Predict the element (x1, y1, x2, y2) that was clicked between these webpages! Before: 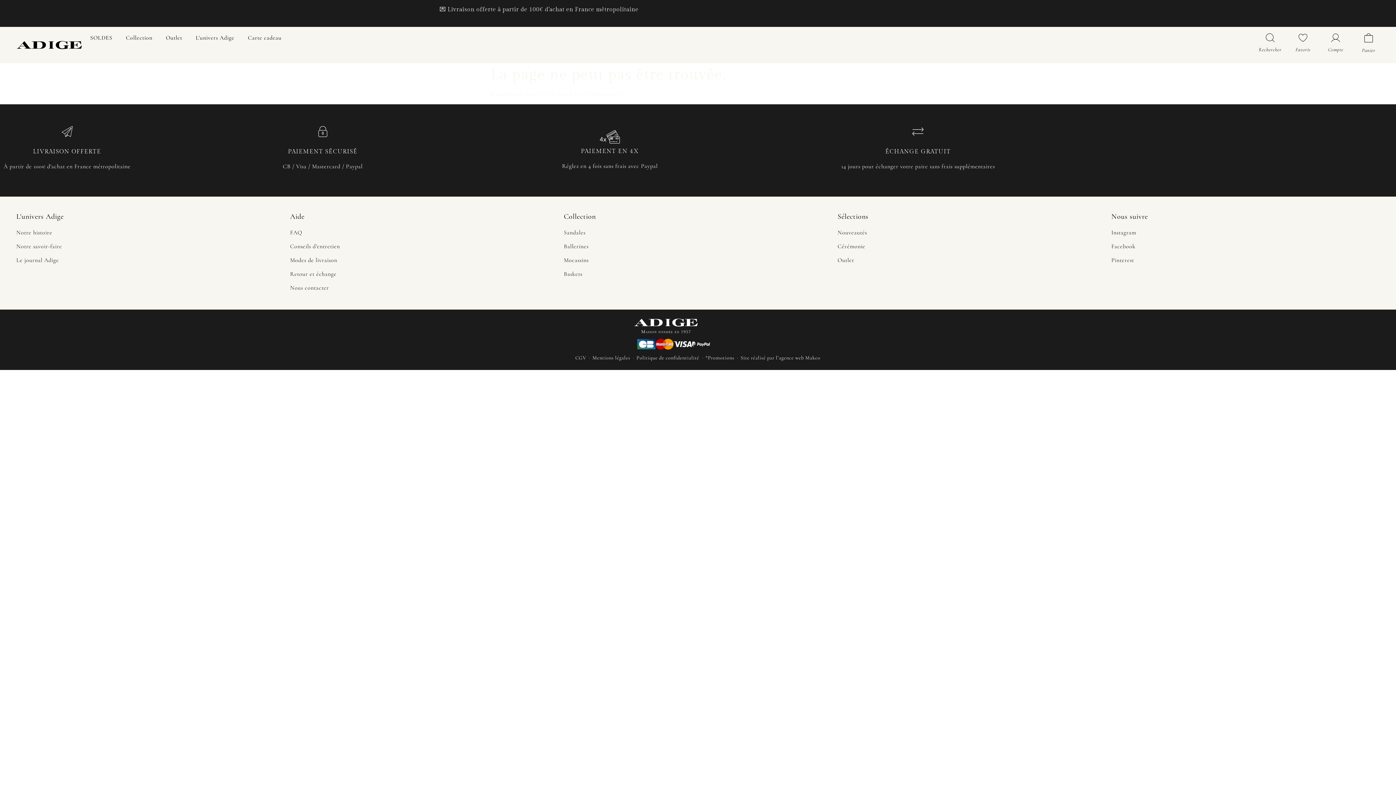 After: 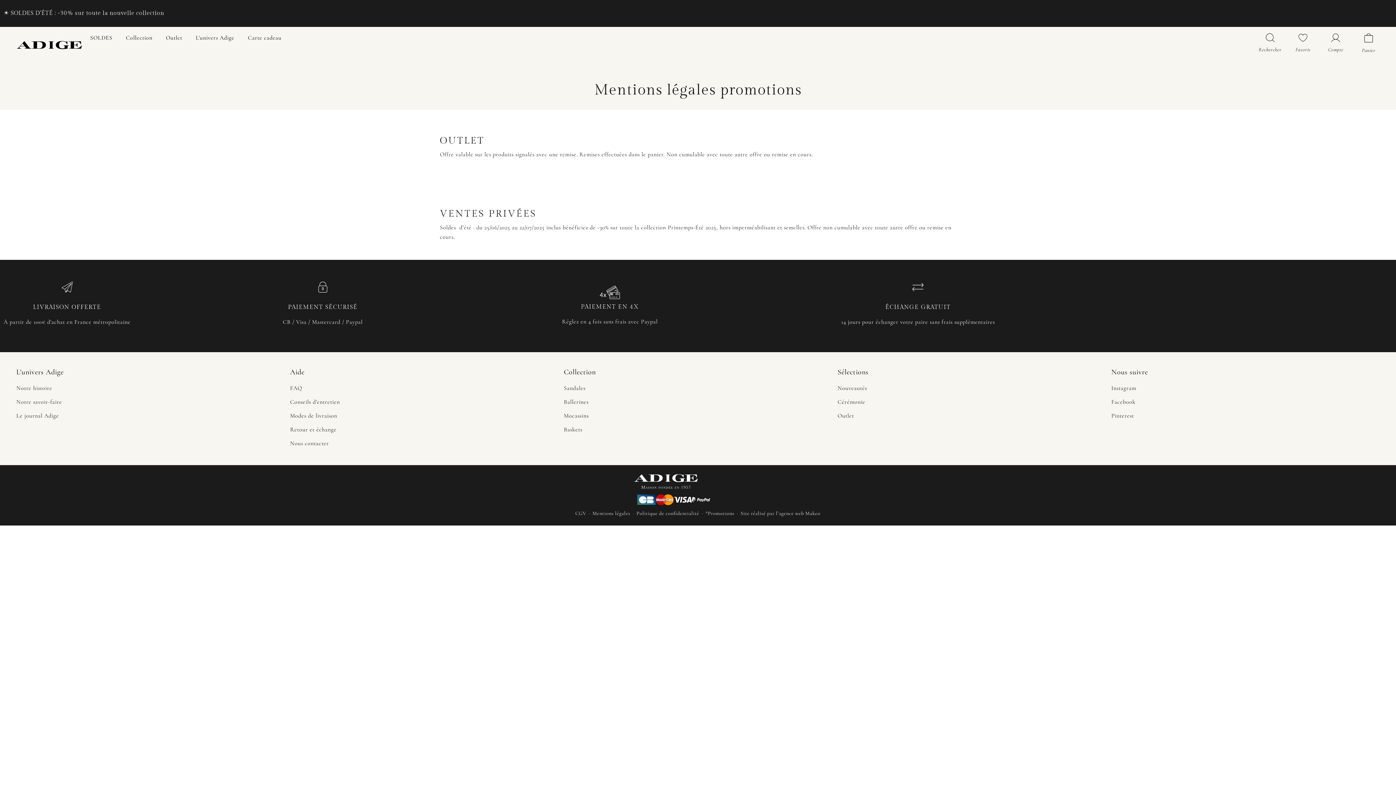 Action: bbox: (705, 353, 734, 362) label: *Promotions